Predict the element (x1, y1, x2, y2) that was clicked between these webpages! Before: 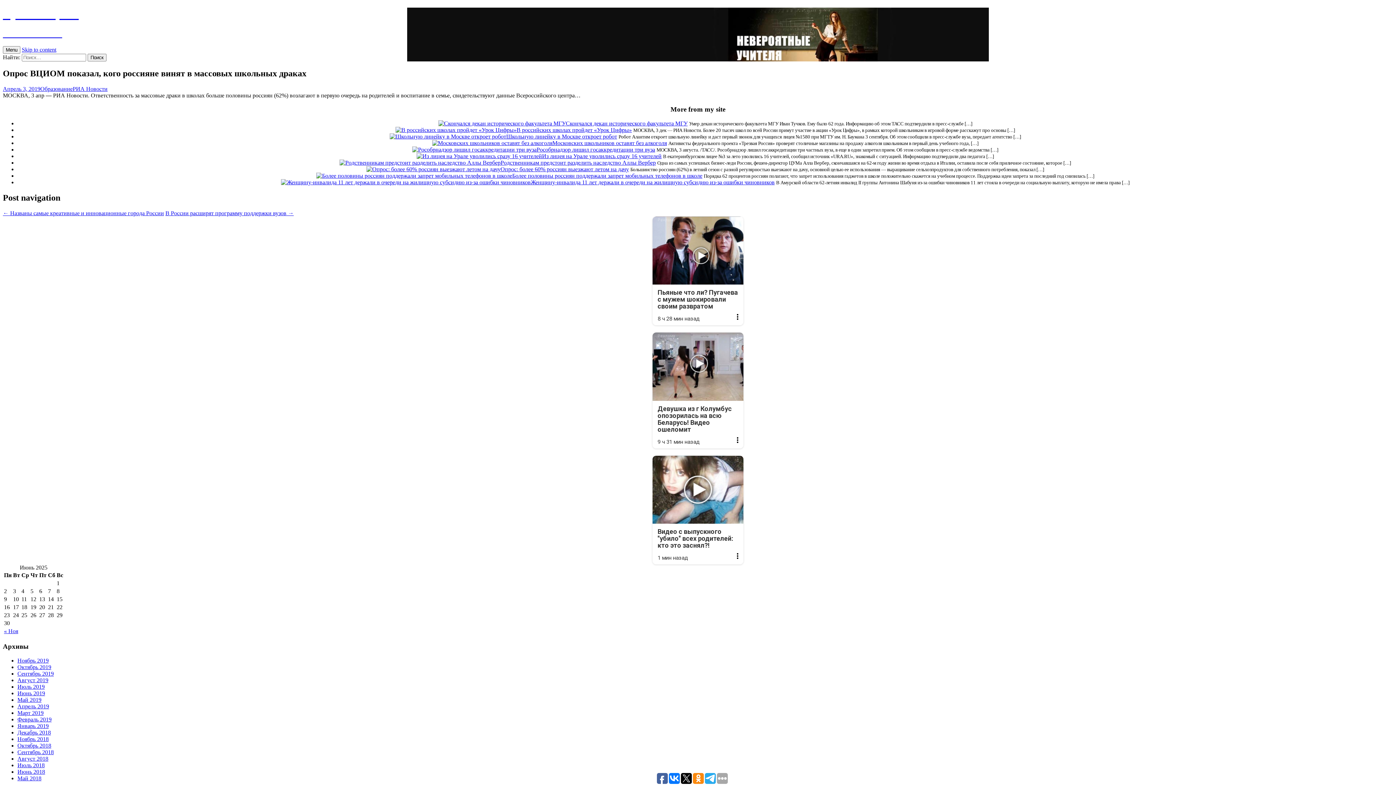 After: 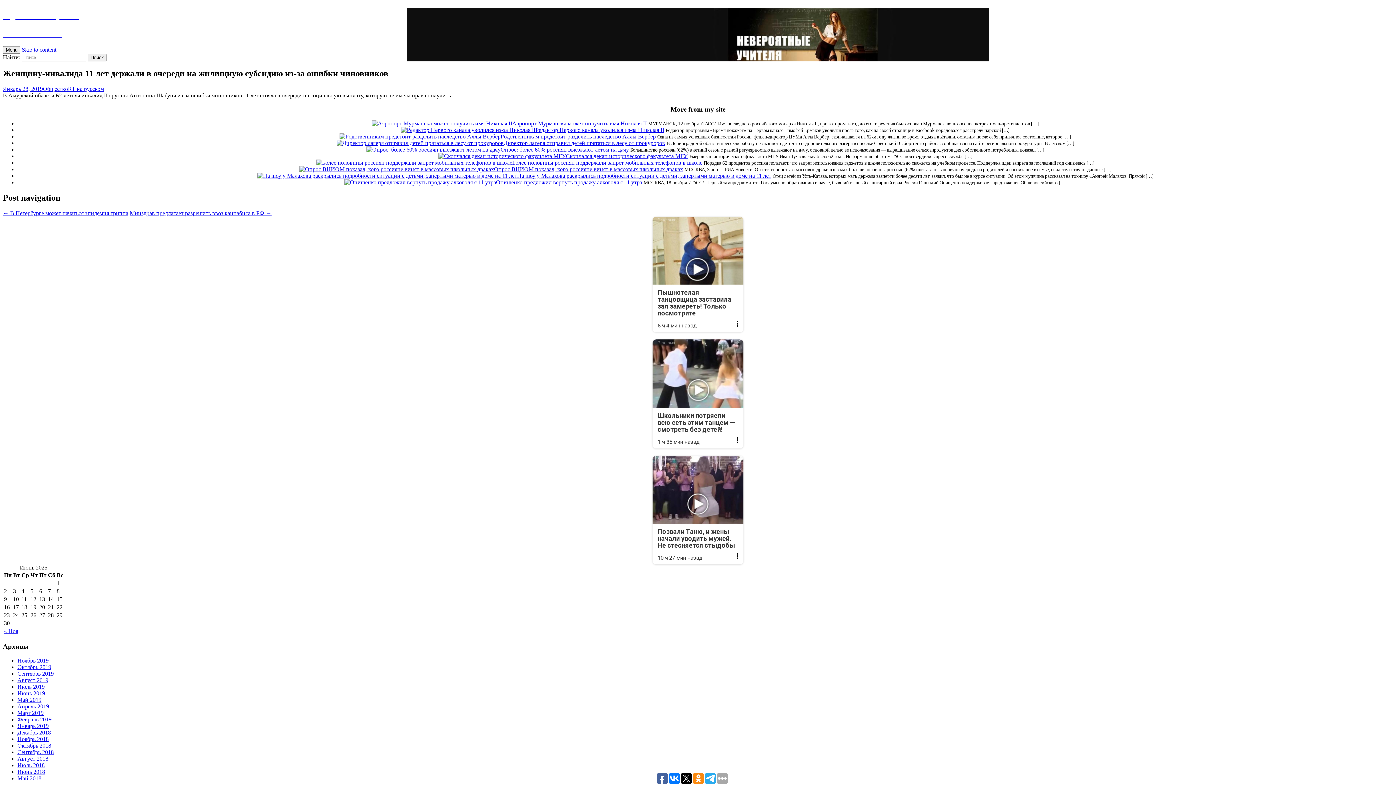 Action: bbox: (281, 179, 530, 185)